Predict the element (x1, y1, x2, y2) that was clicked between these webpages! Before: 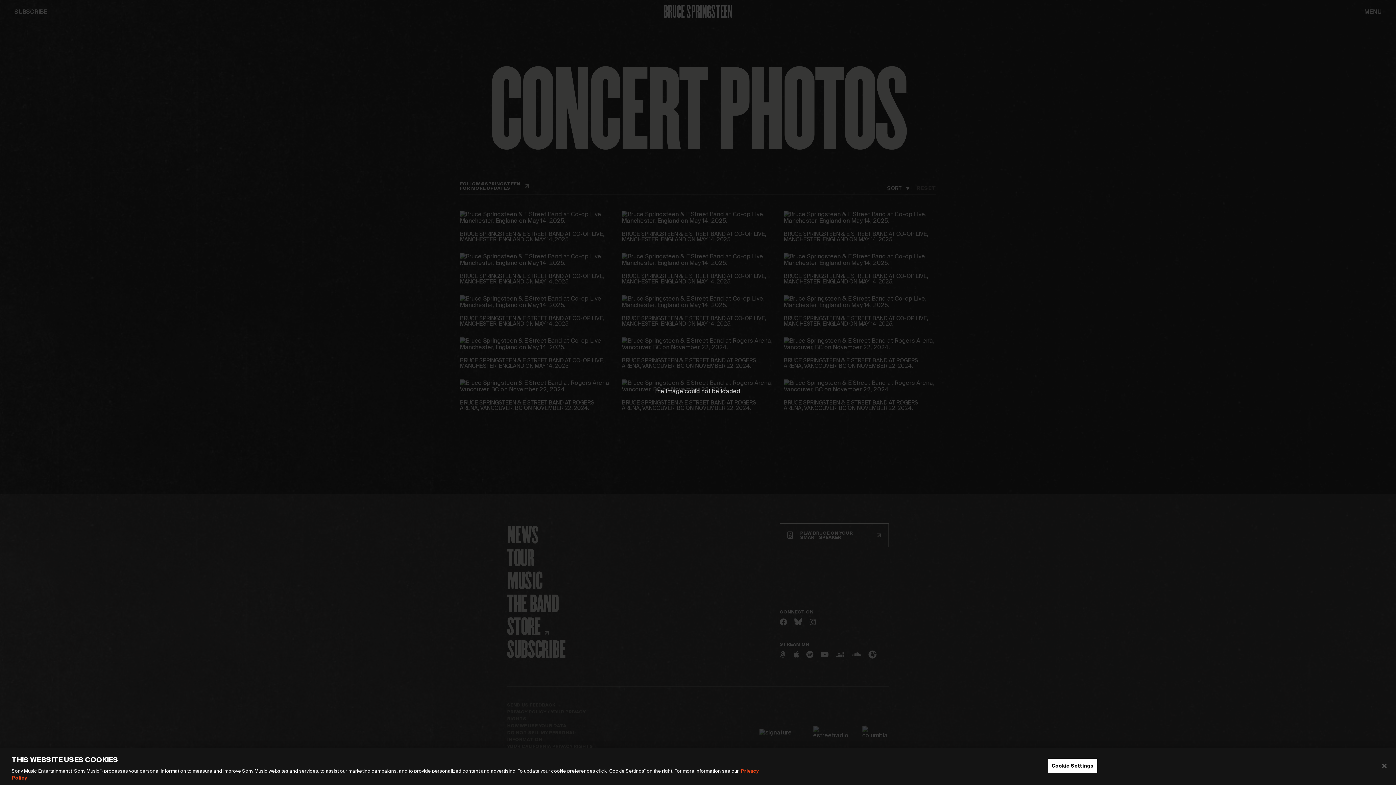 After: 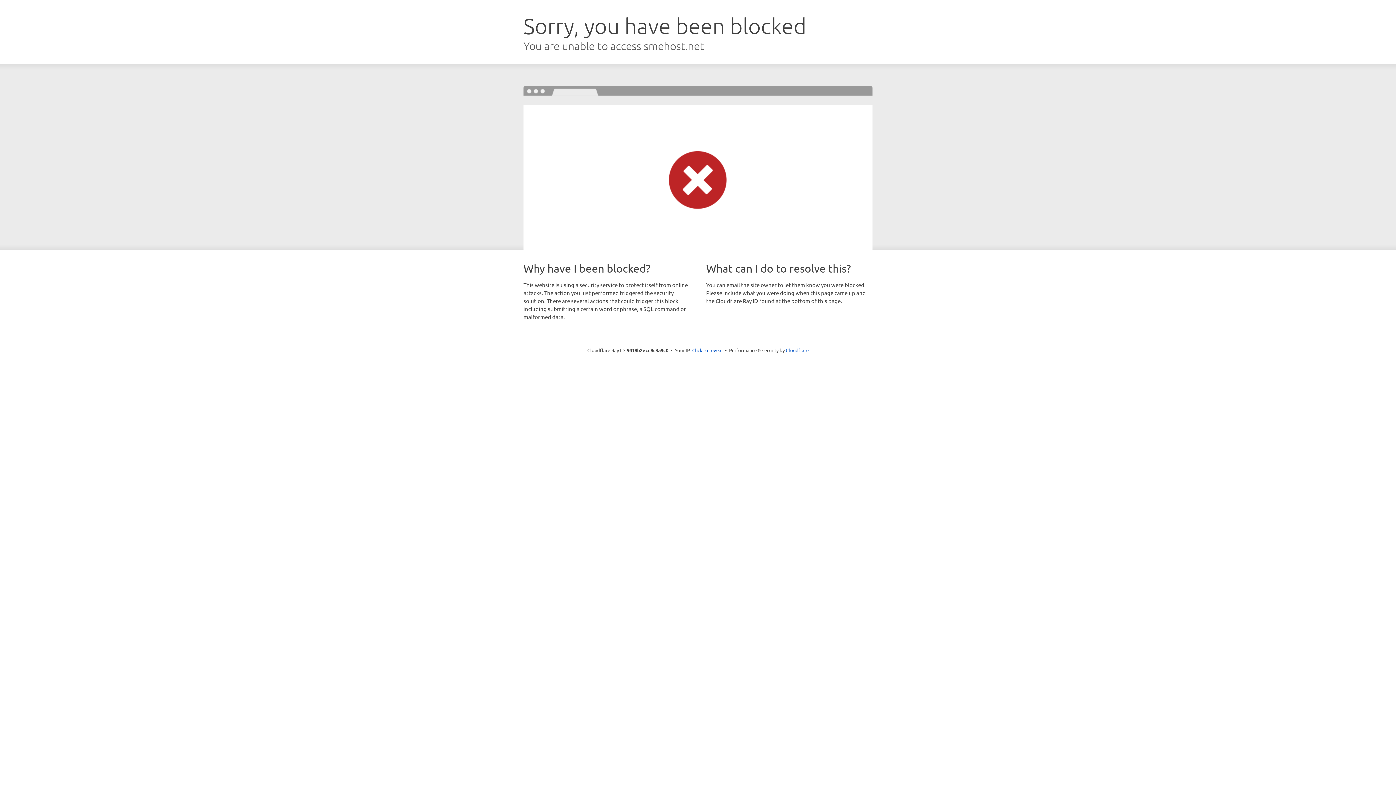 Action: label: The image bbox: (654, 388, 683, 394)